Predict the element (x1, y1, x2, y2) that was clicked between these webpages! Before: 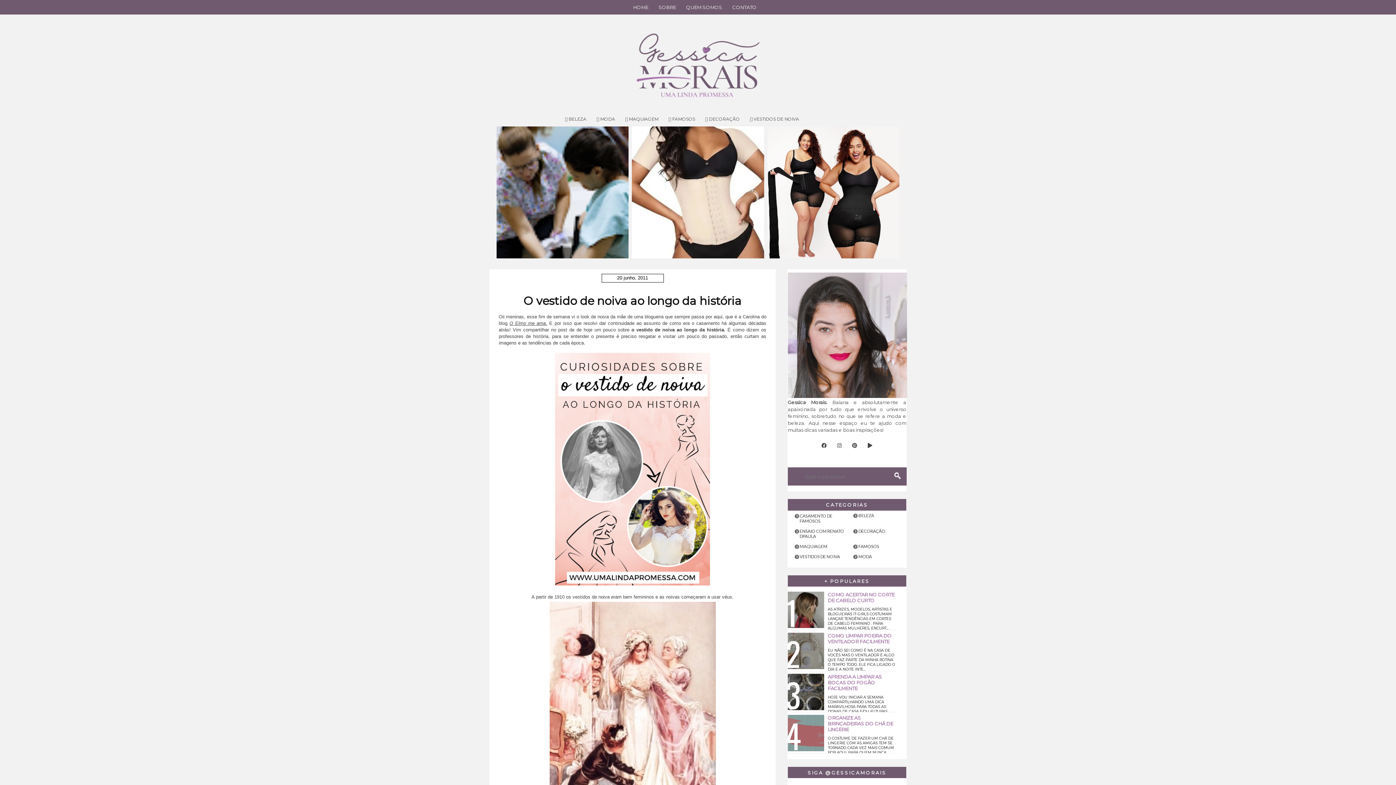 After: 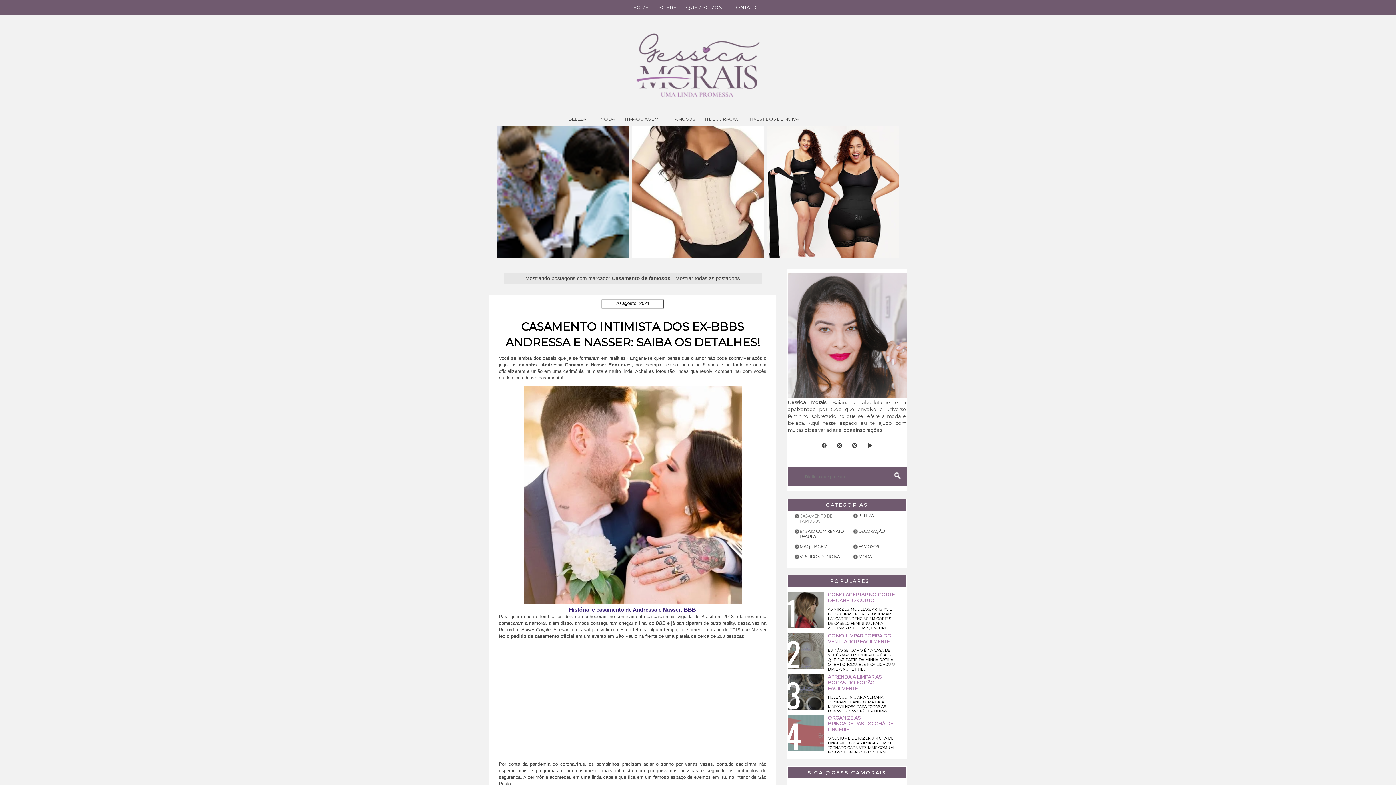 Action: bbox: (799, 513, 832, 523) label: CASAMENTO DE FAMOSOS